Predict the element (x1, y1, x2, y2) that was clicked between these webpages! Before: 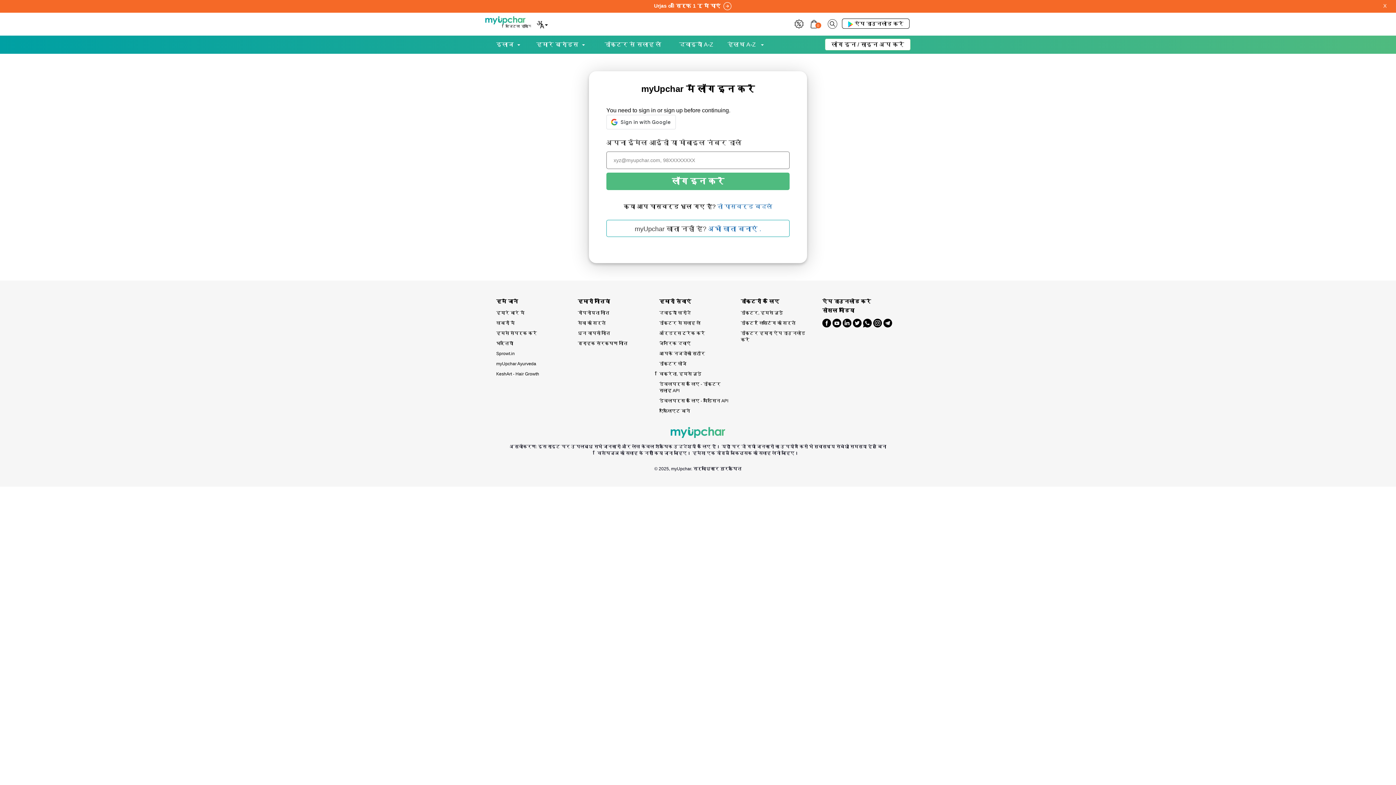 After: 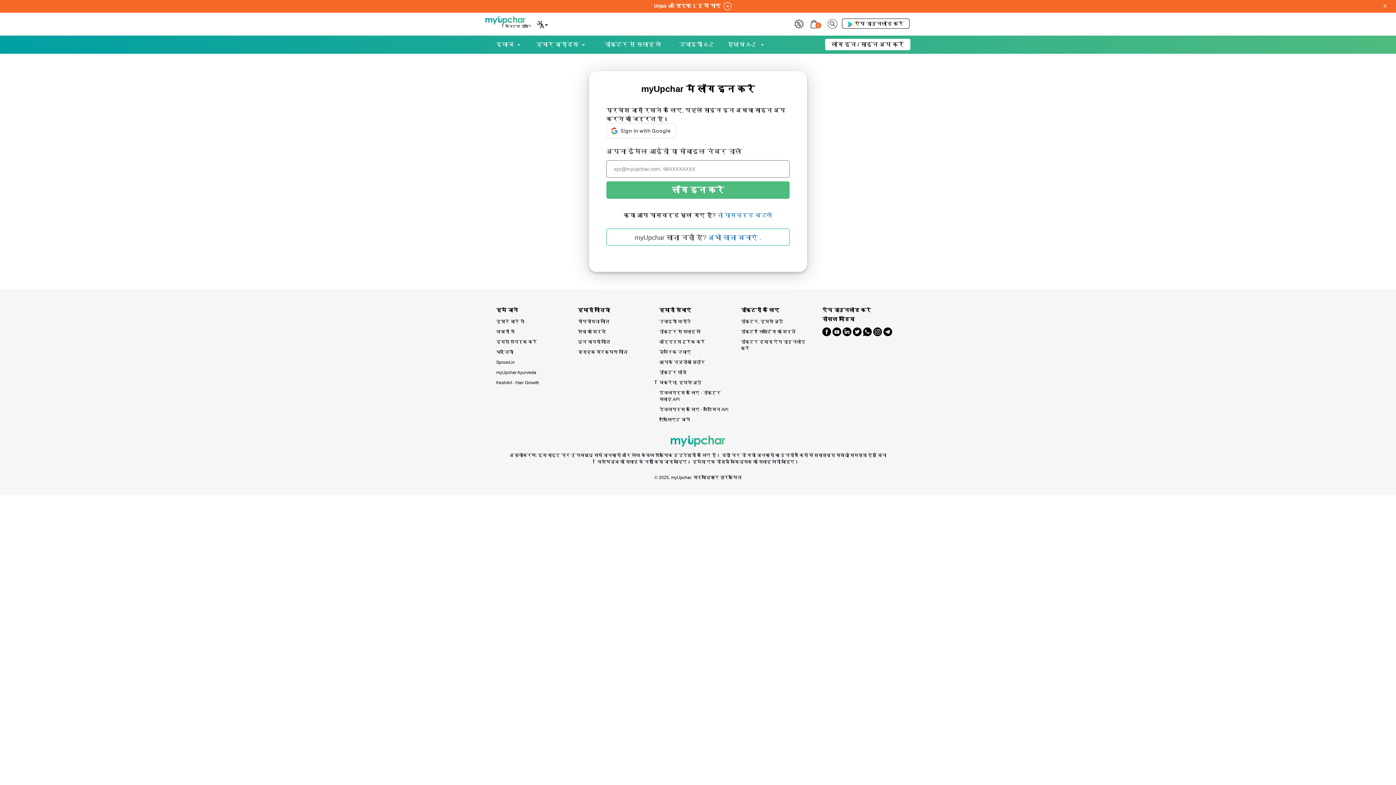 Action: label: डॉक्टर हमारा ऐप डाउनलोड करें bbox: (740, 328, 811, 345)